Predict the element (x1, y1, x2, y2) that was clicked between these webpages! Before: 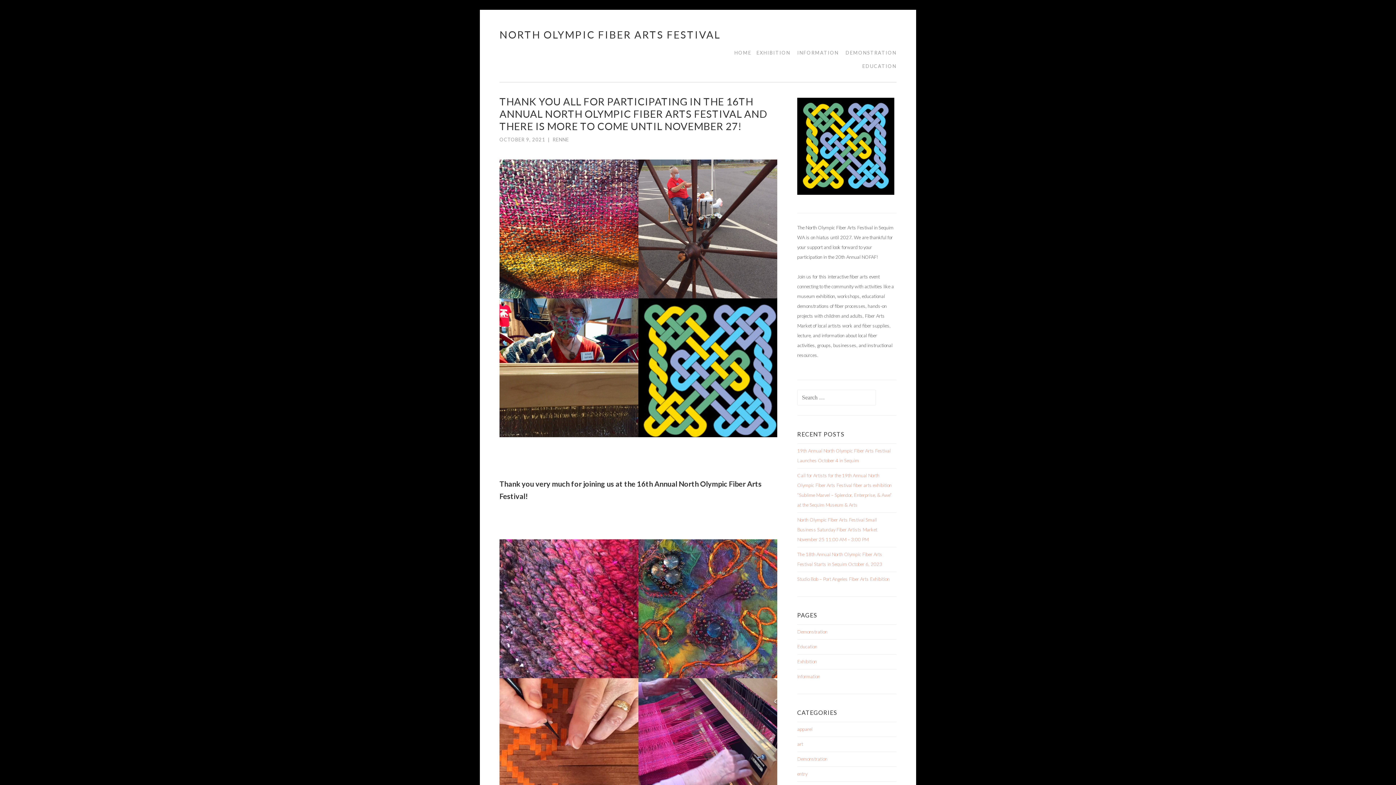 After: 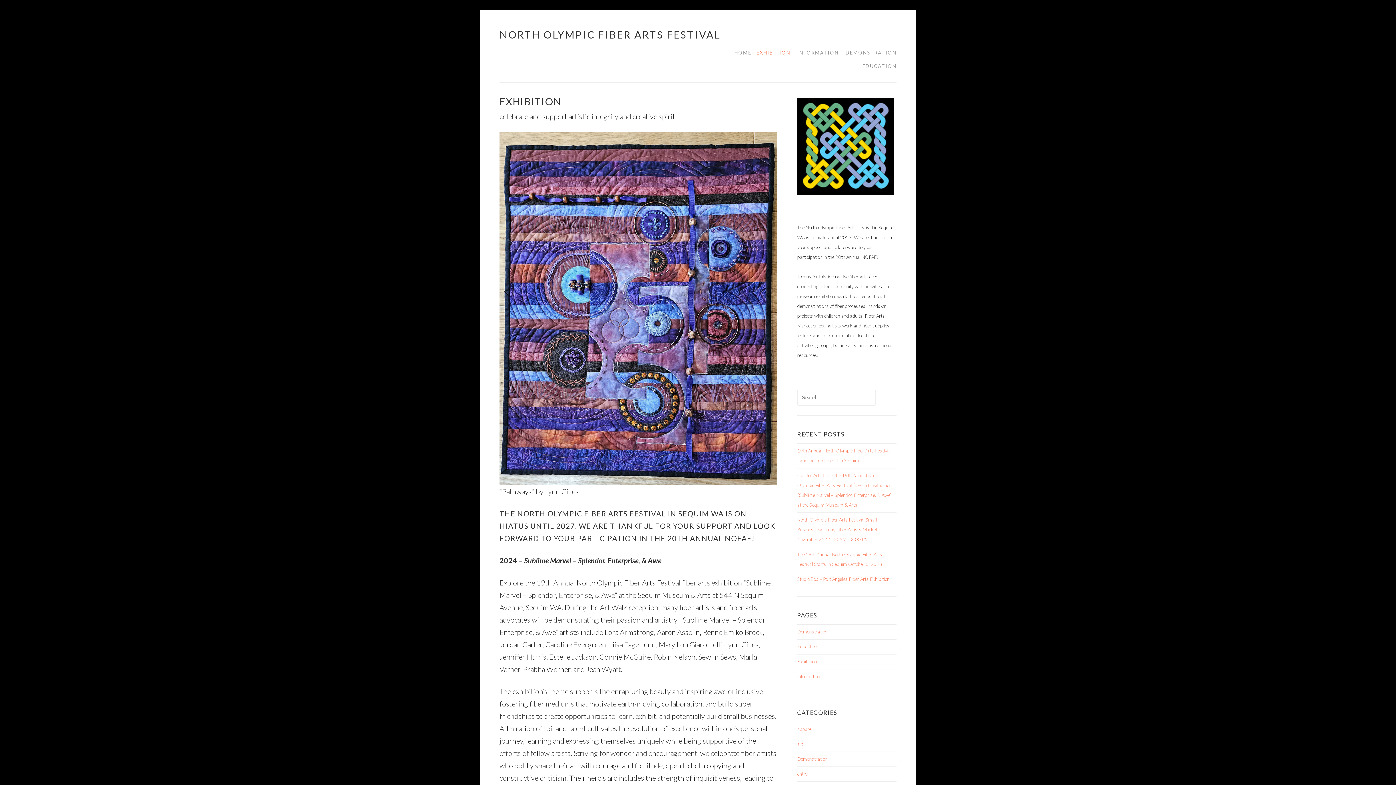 Action: label: Exhibition bbox: (797, 658, 817, 664)